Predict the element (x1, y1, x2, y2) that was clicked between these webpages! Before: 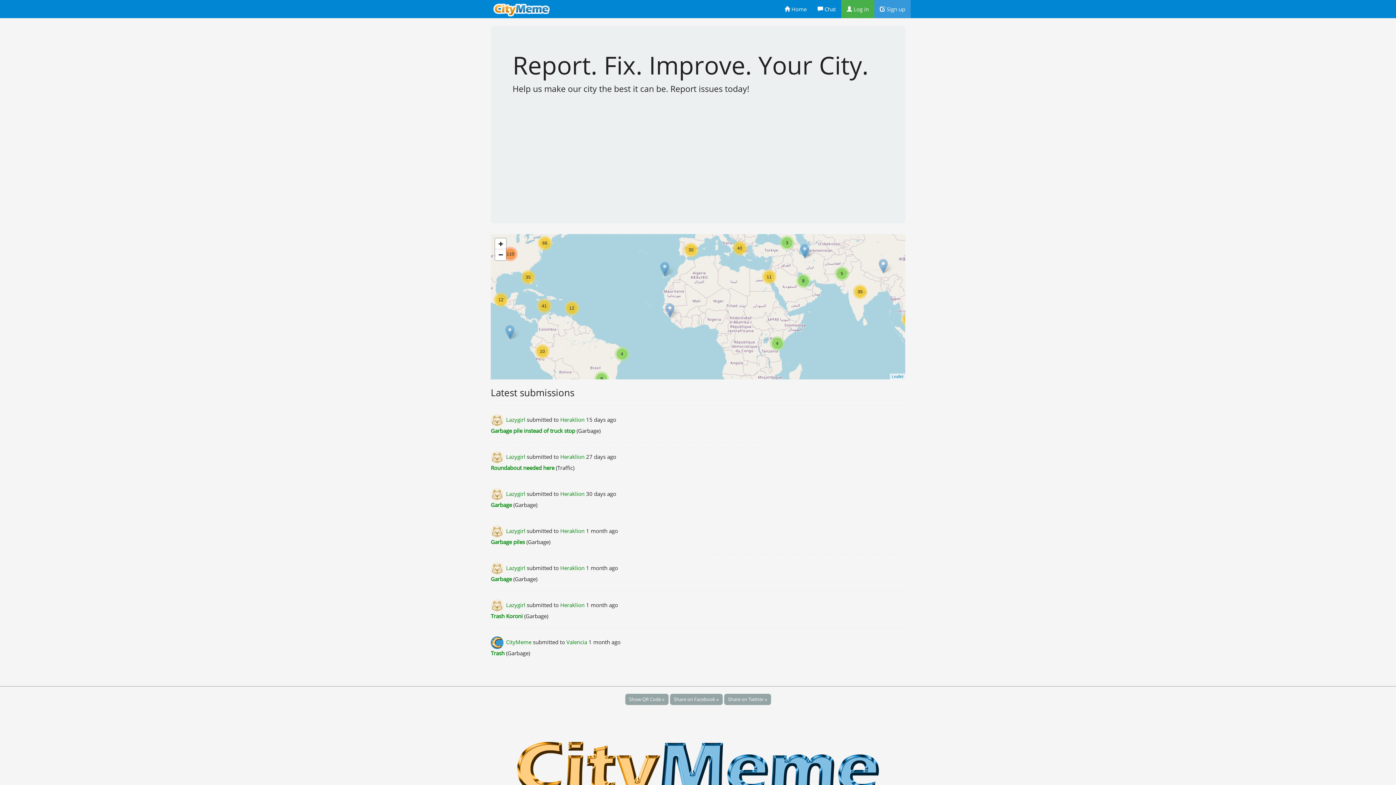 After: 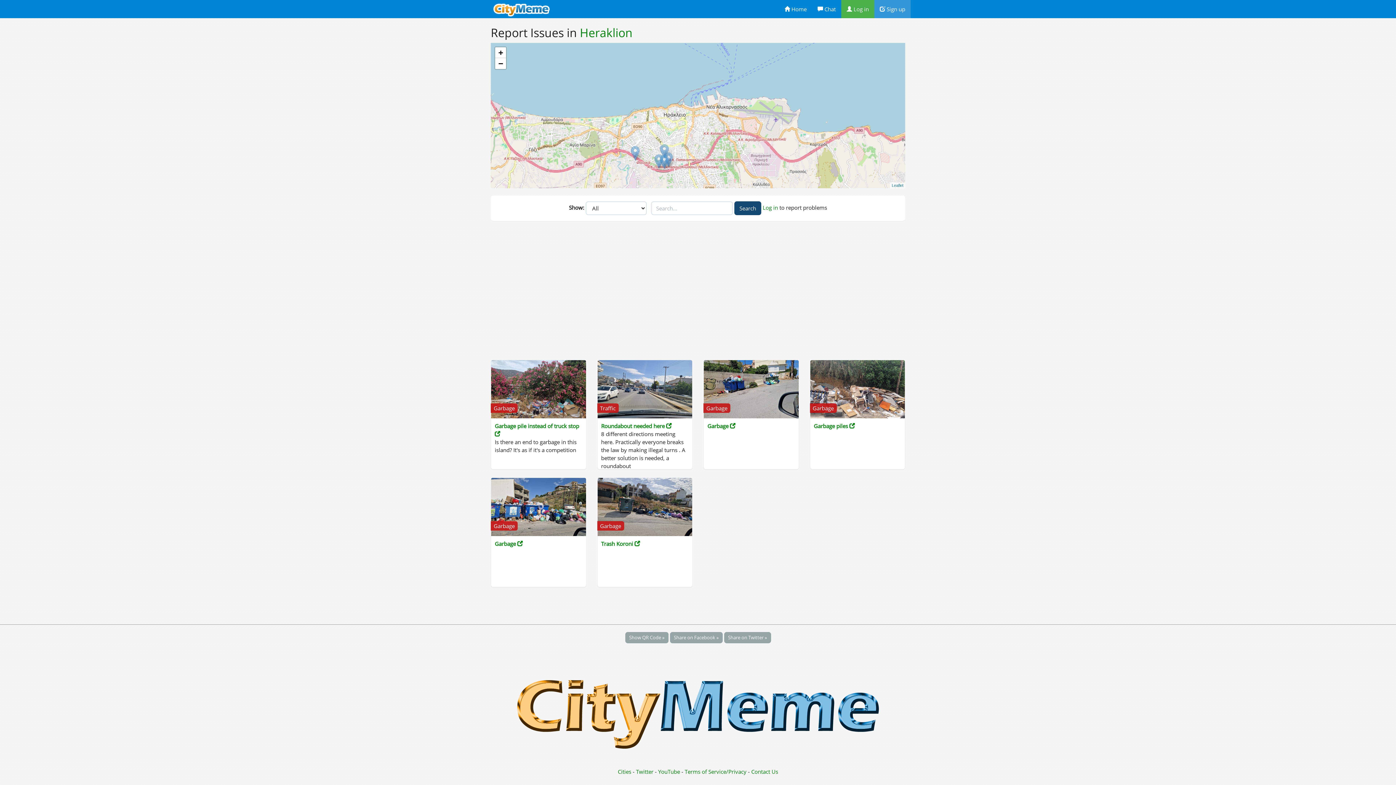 Action: bbox: (560, 416, 584, 423) label: Heraklion